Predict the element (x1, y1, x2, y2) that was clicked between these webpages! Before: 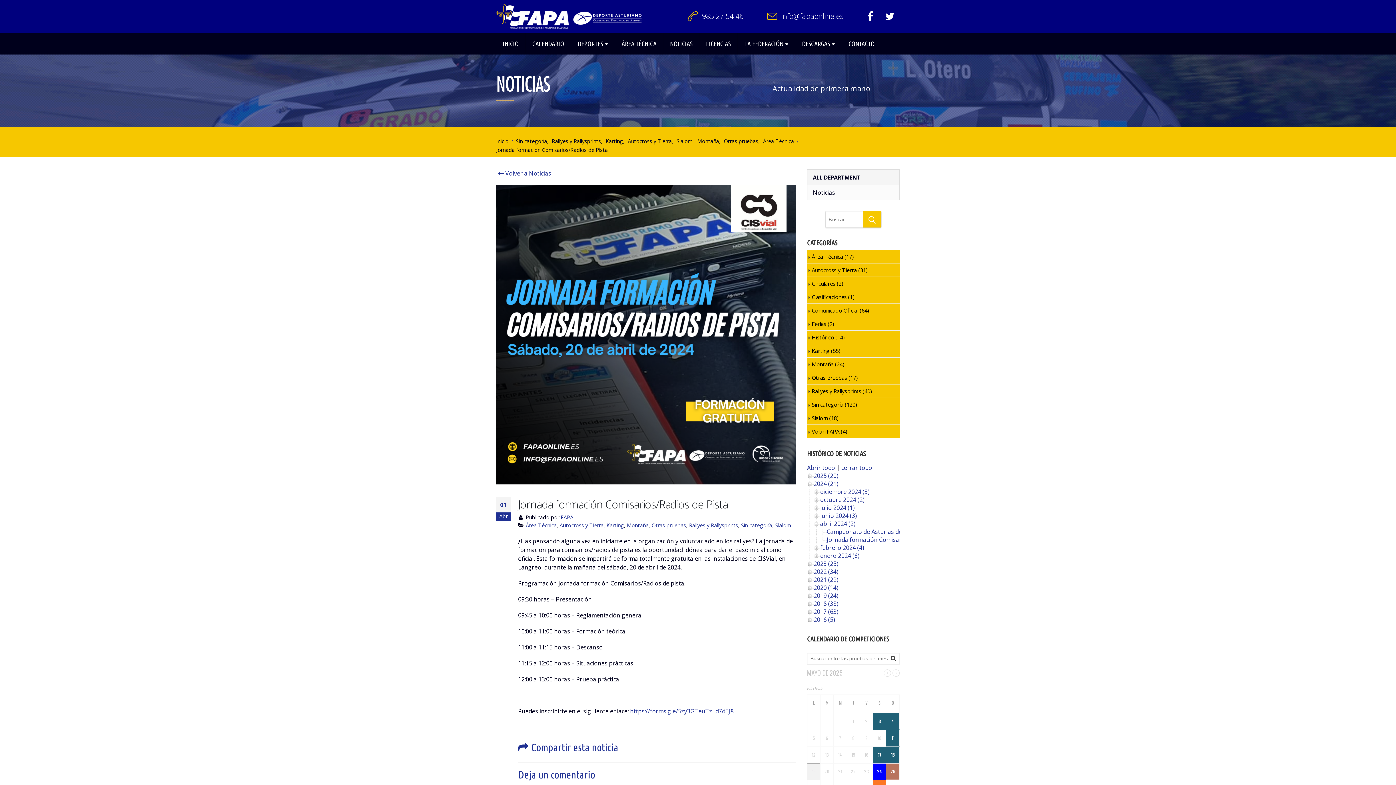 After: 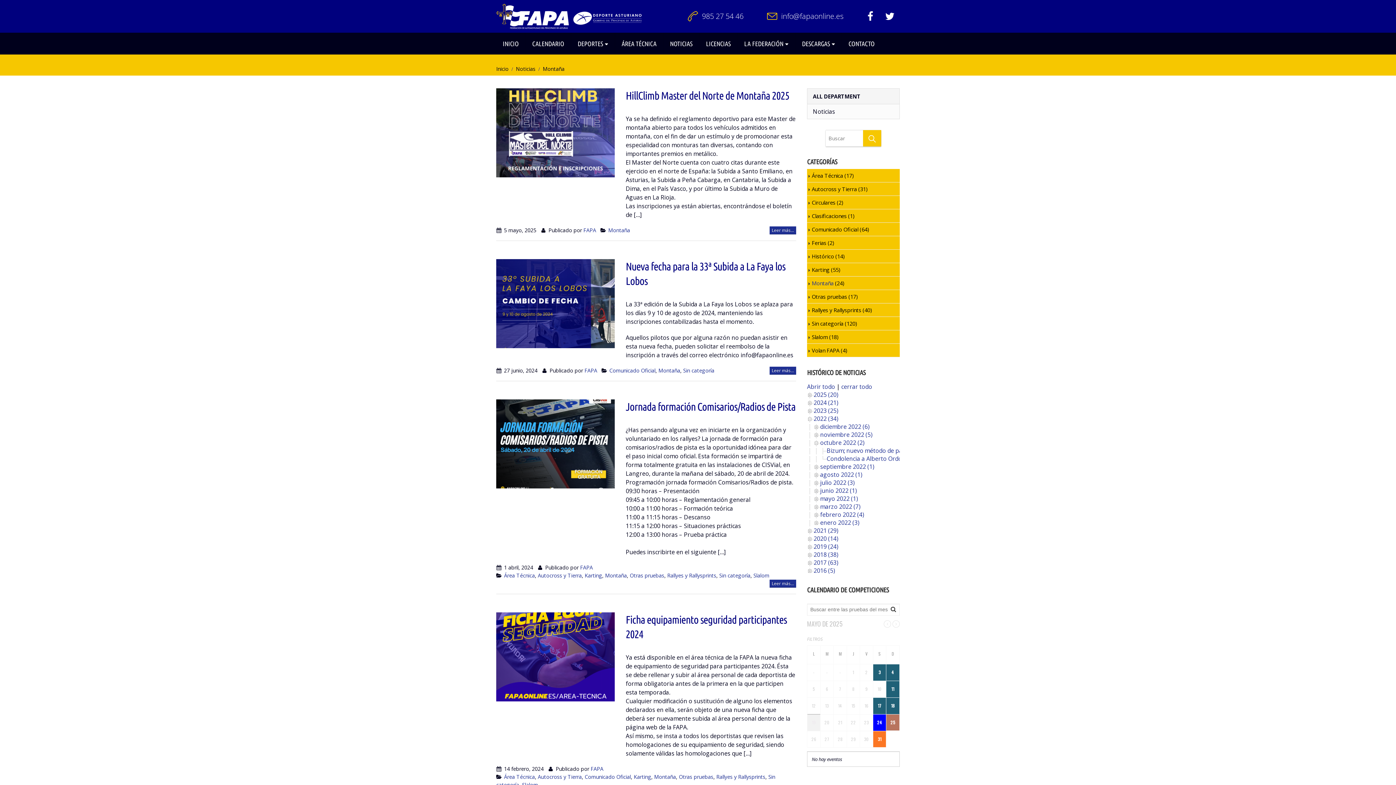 Action: bbox: (812, 360, 833, 368) label: Montaña